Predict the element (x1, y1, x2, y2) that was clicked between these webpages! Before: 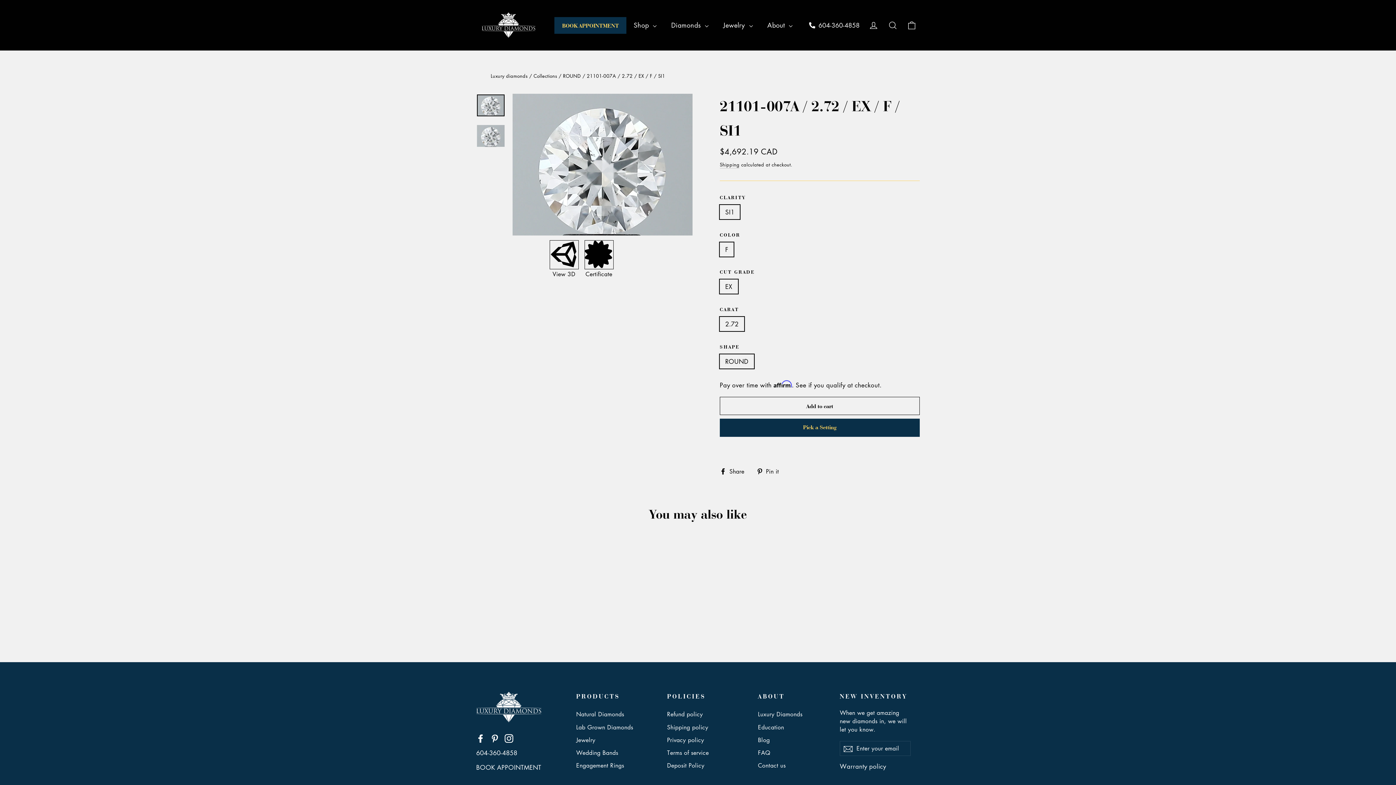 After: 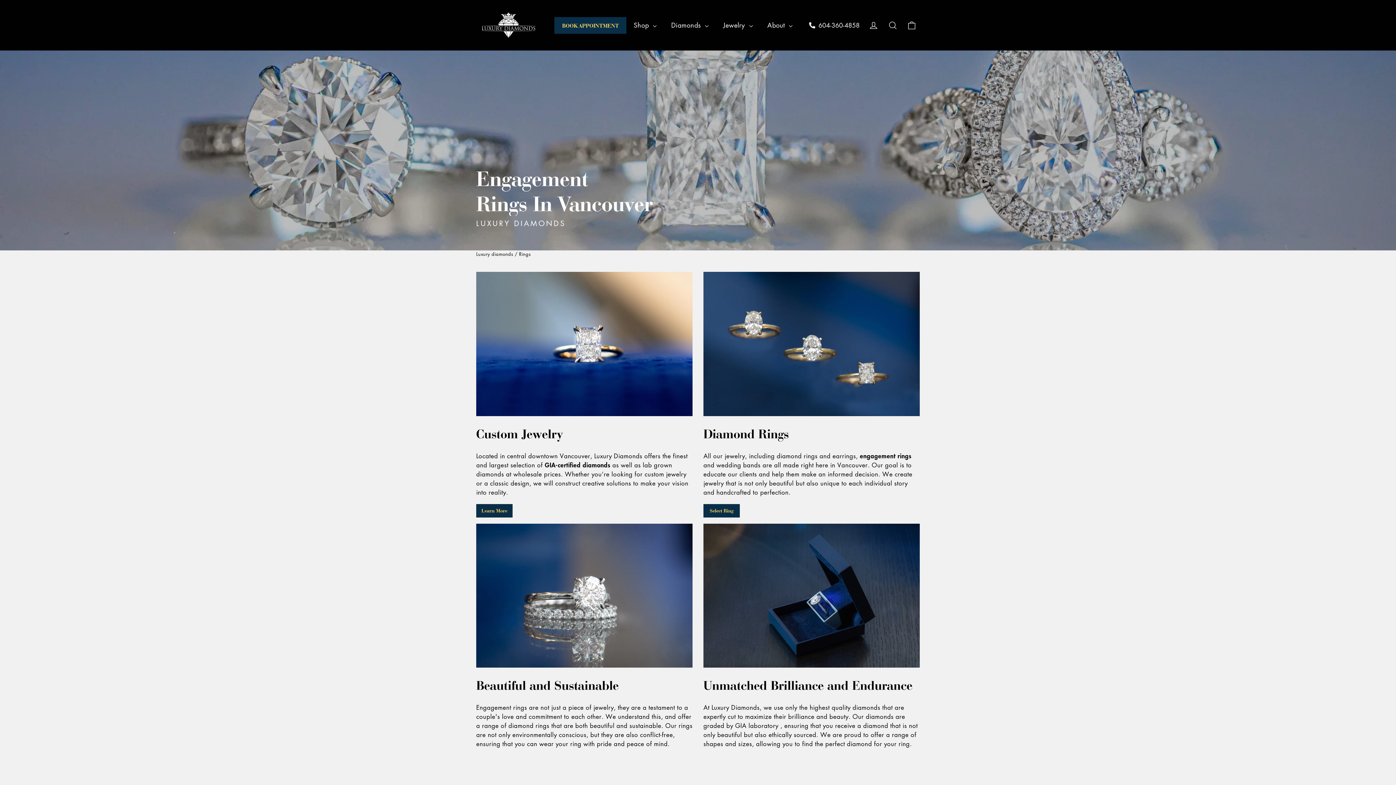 Action: bbox: (576, 760, 656, 771) label: Engagement Rings